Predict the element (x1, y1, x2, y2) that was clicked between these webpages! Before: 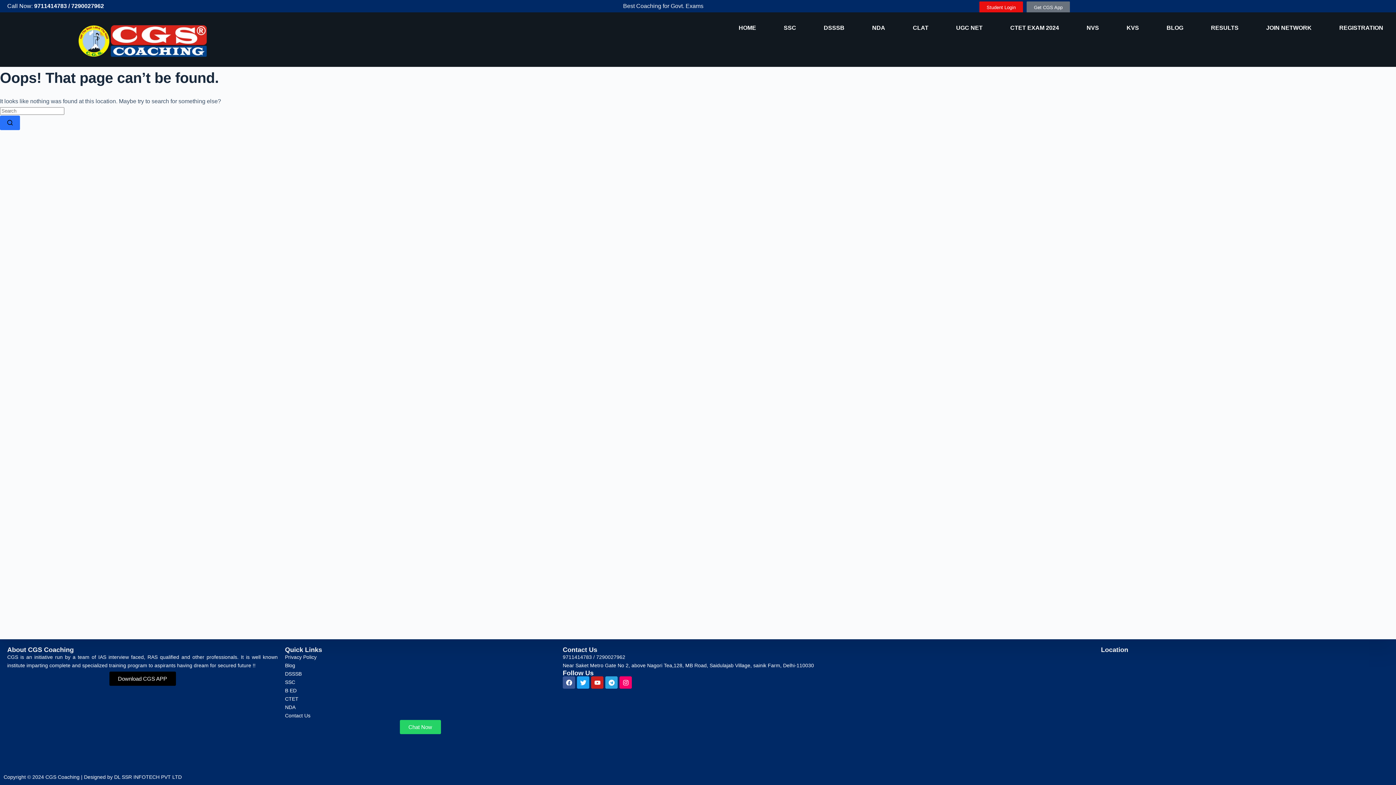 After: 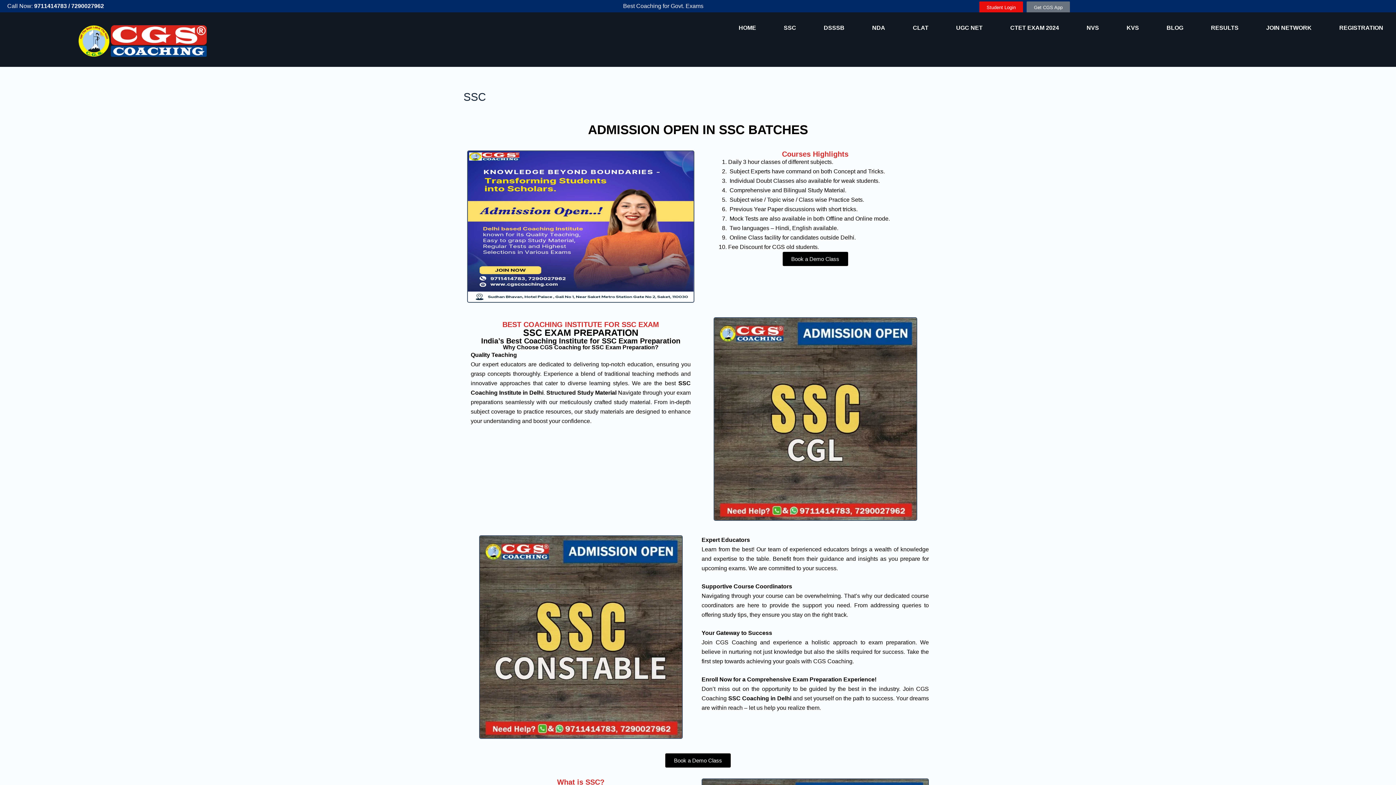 Action: bbox: (285, 679, 295, 685) label: SSC